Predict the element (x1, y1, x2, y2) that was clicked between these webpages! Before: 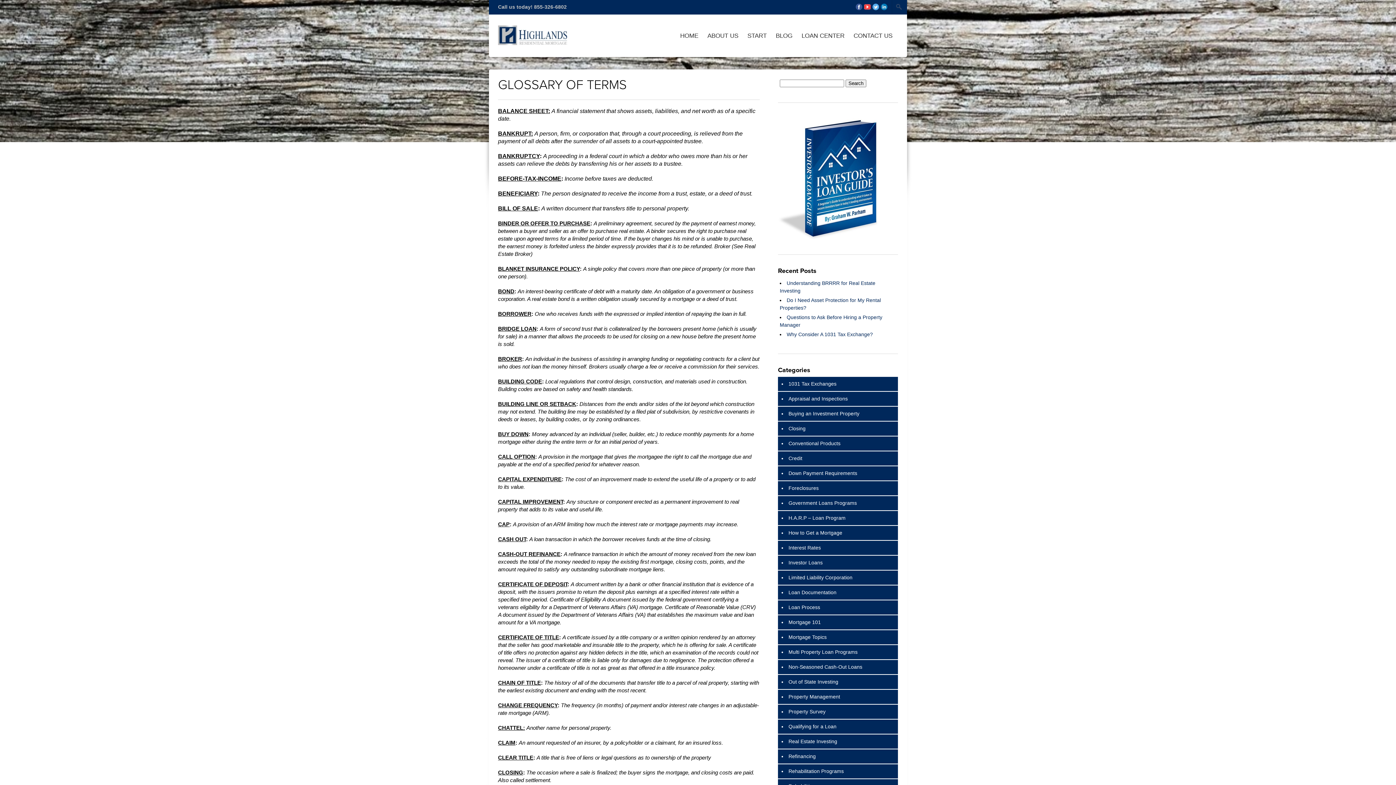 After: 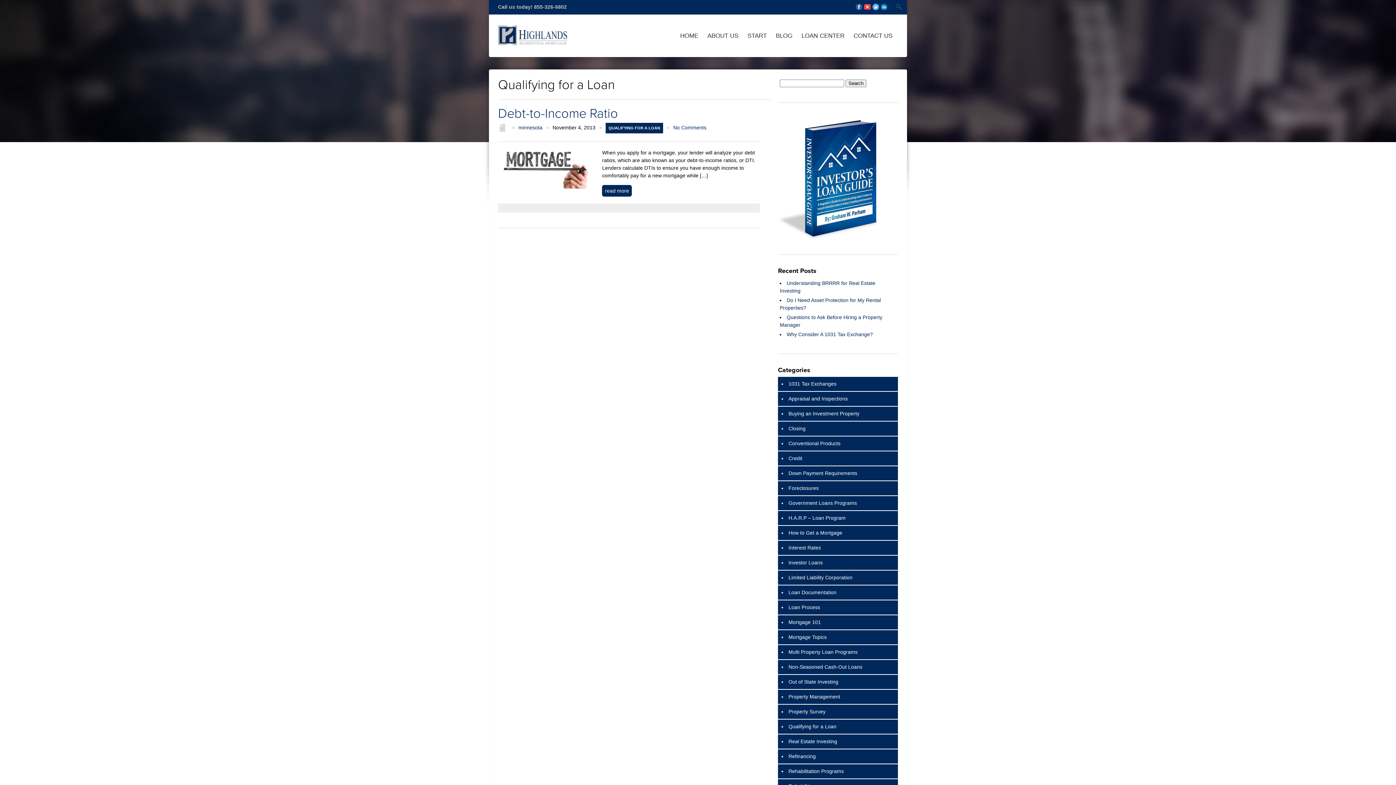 Action: label: Qualifying for a Loan bbox: (788, 723, 836, 729)